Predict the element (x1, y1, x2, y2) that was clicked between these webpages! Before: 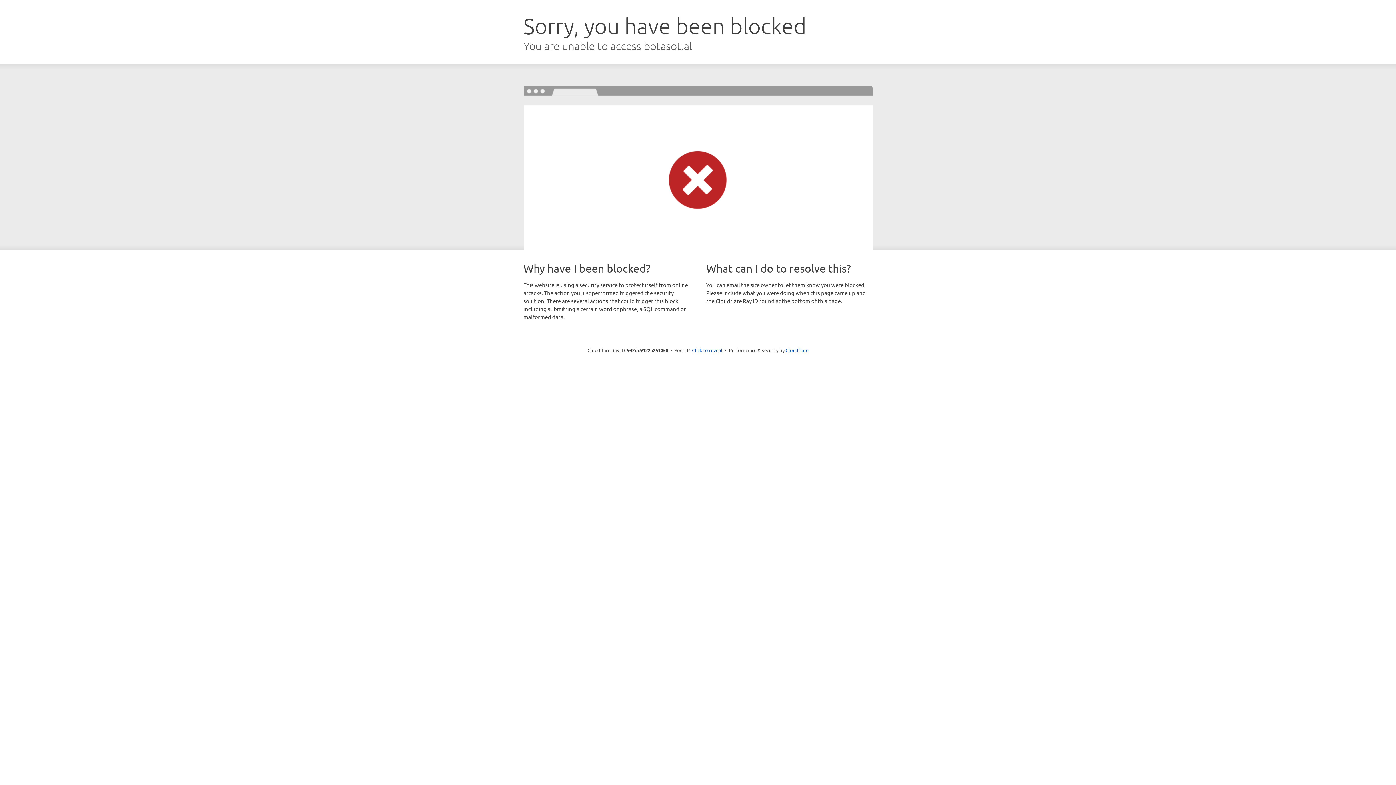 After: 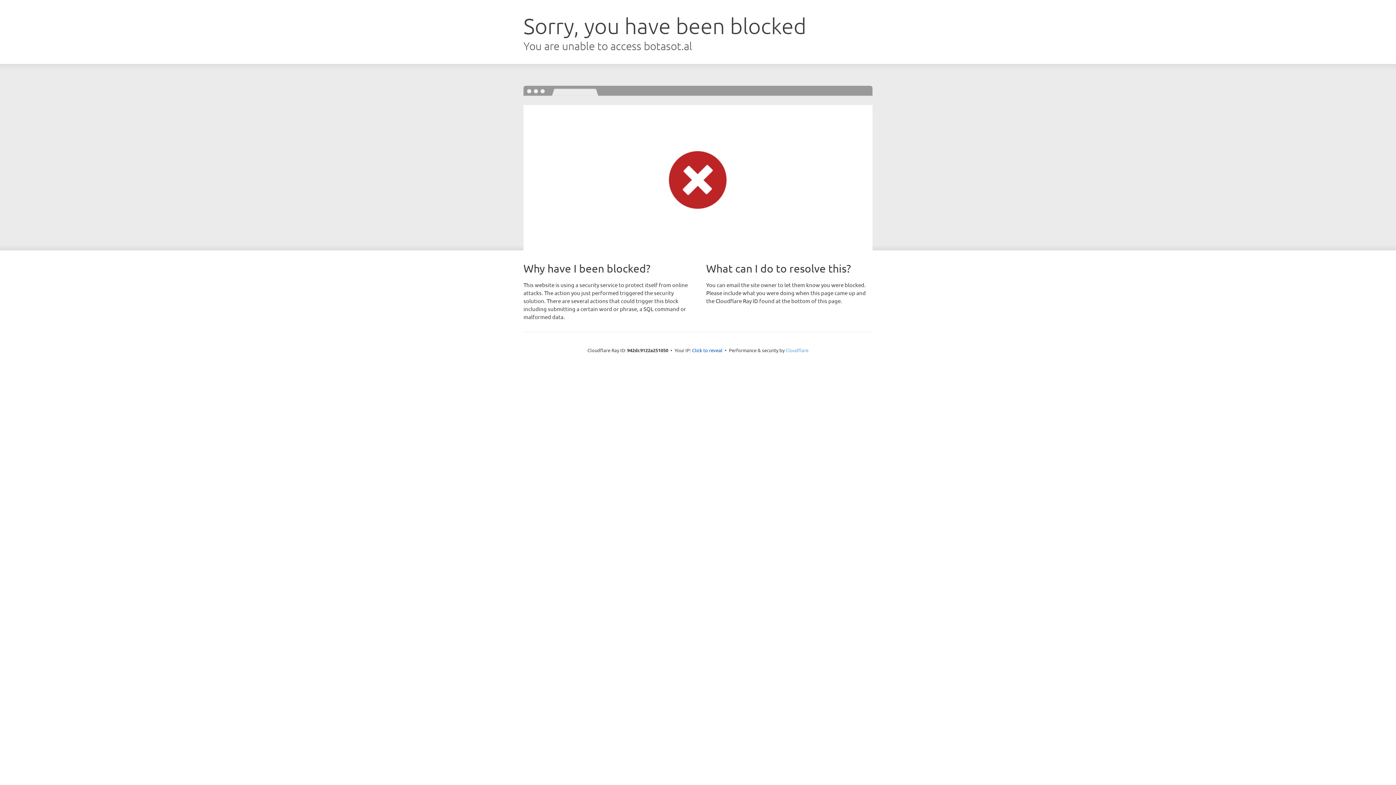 Action: label: Cloudflare bbox: (785, 347, 808, 353)